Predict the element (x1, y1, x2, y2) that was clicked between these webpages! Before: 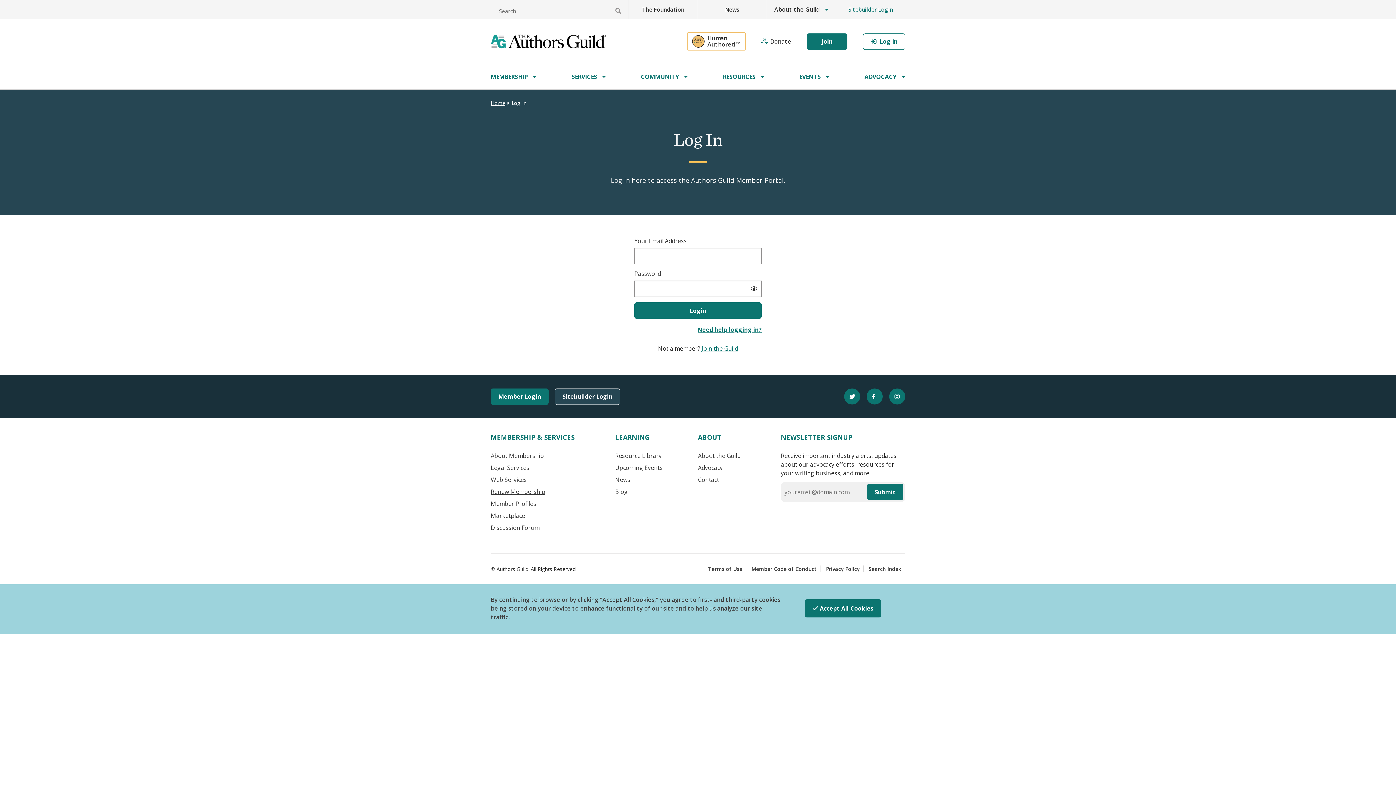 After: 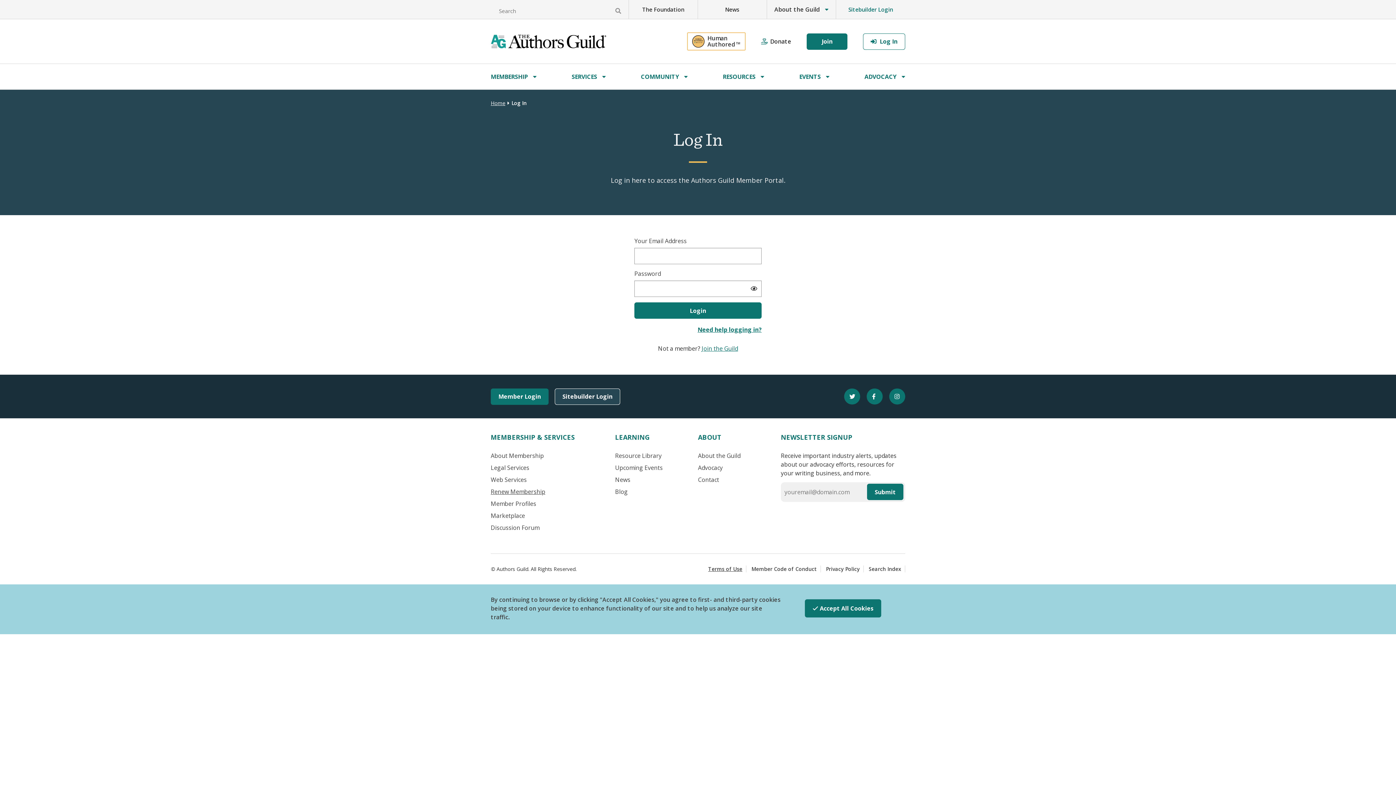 Action: label: Terms of Use bbox: (704, 565, 746, 572)